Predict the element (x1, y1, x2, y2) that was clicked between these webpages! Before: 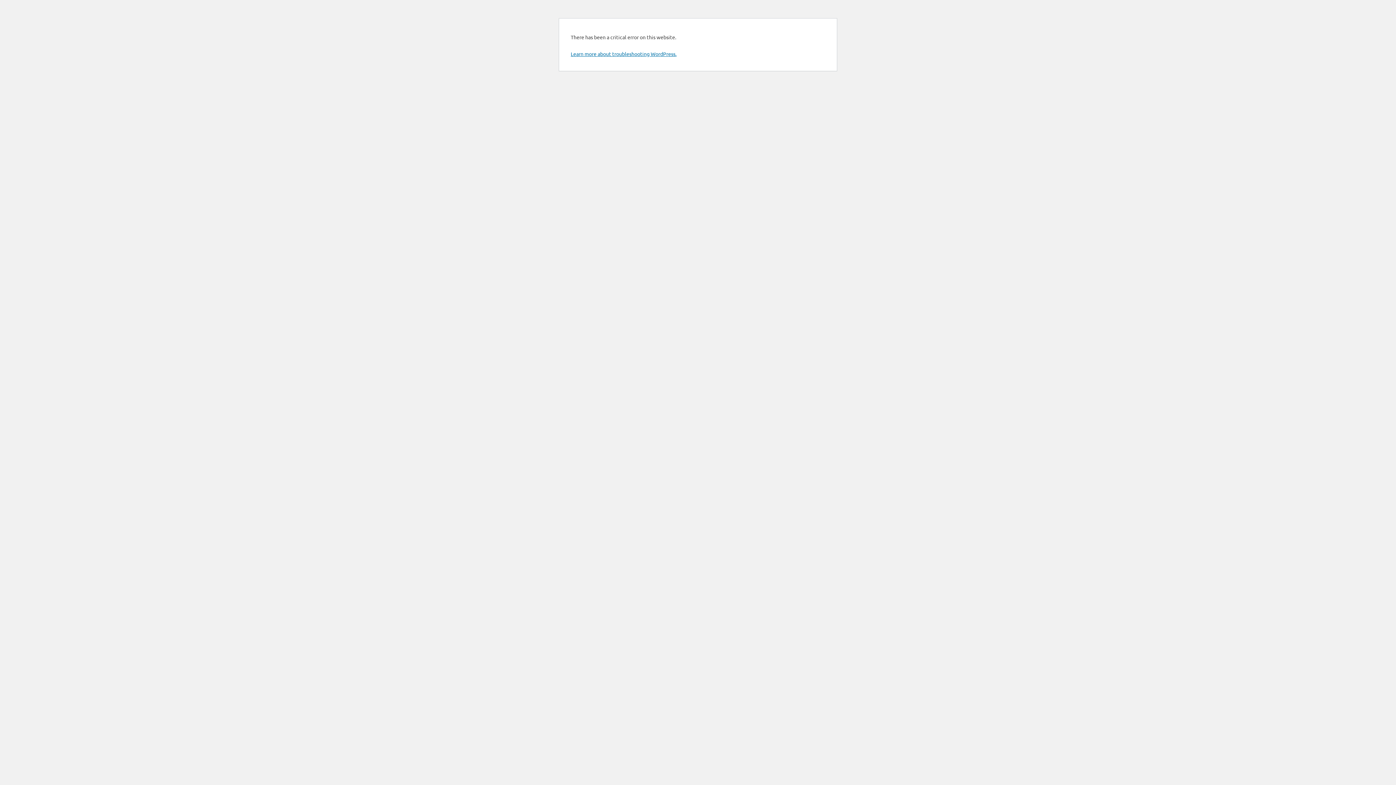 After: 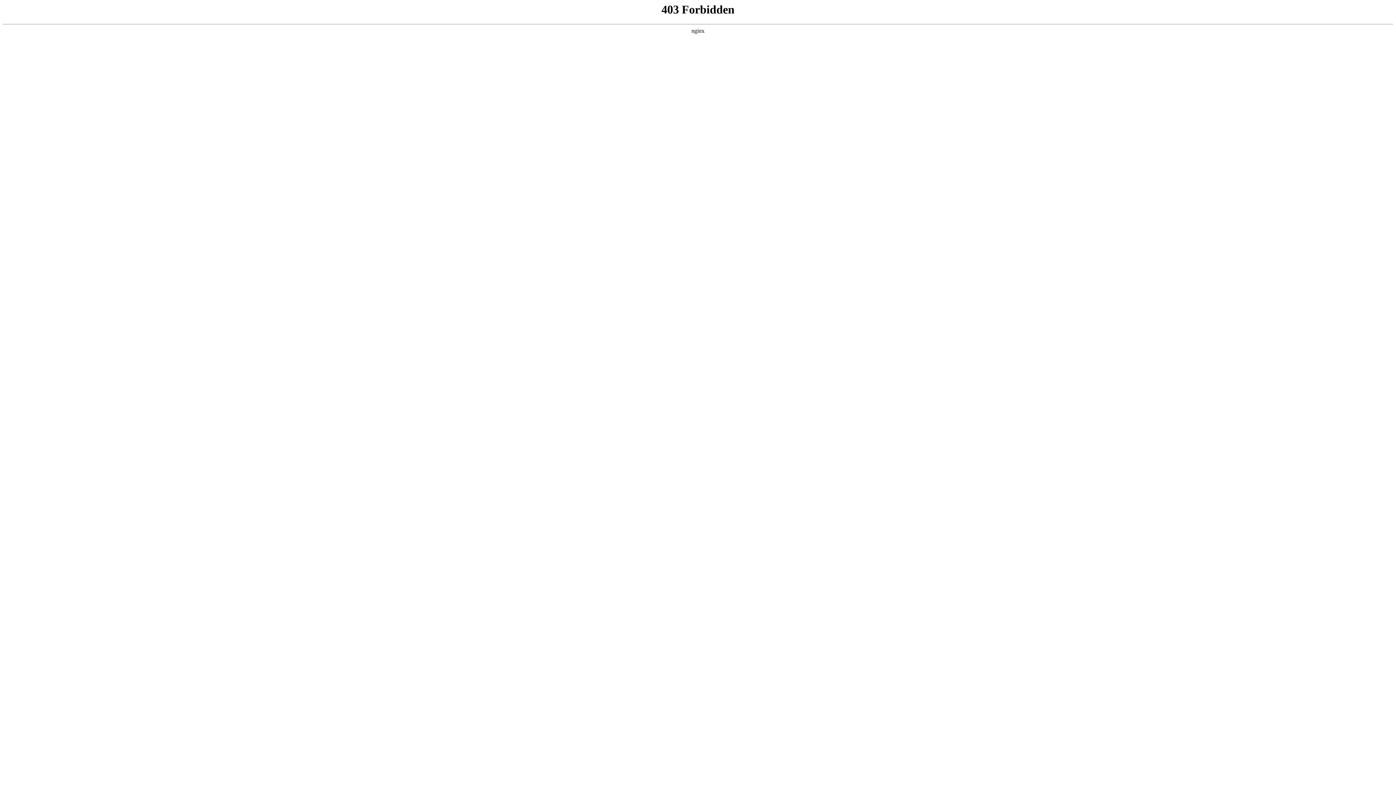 Action: label: Learn more about troubleshooting WordPress. bbox: (570, 50, 676, 57)